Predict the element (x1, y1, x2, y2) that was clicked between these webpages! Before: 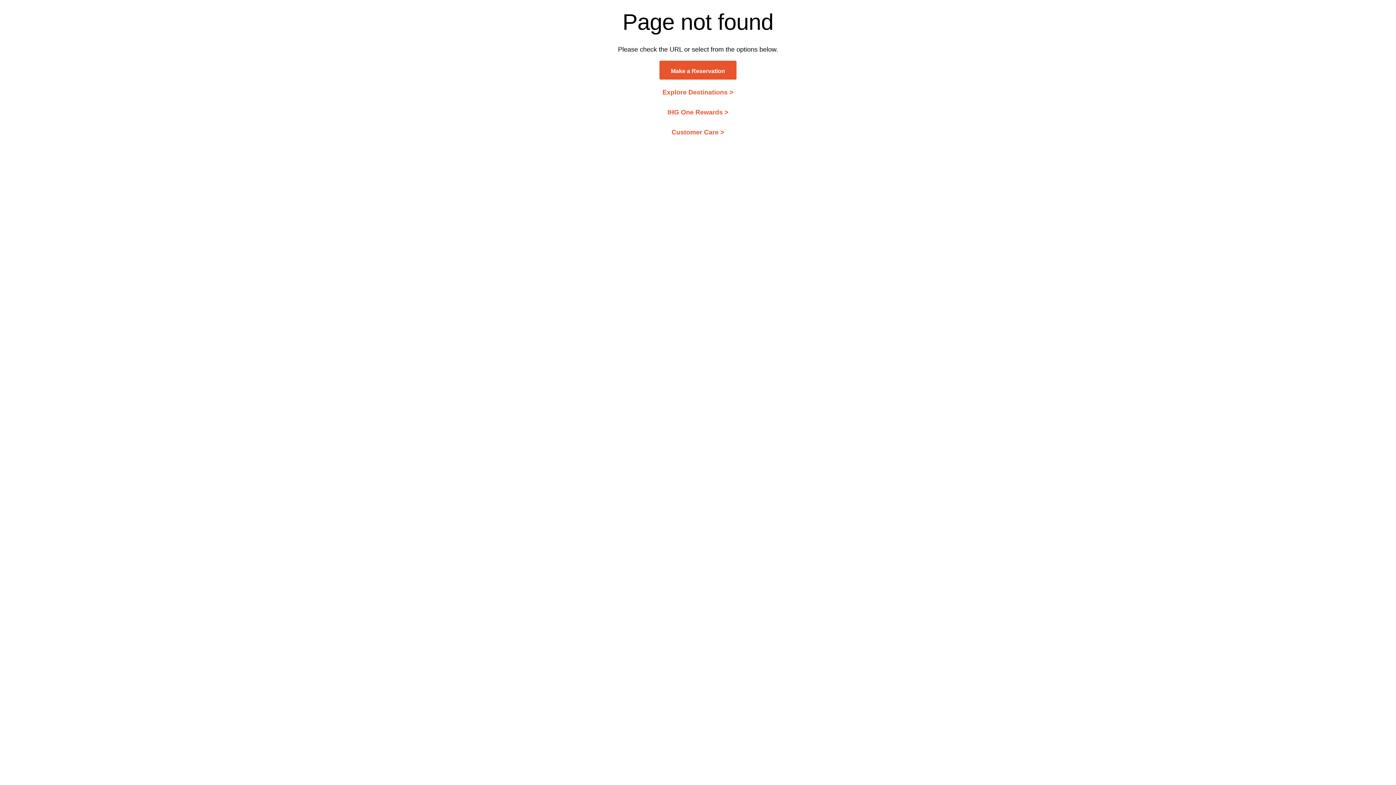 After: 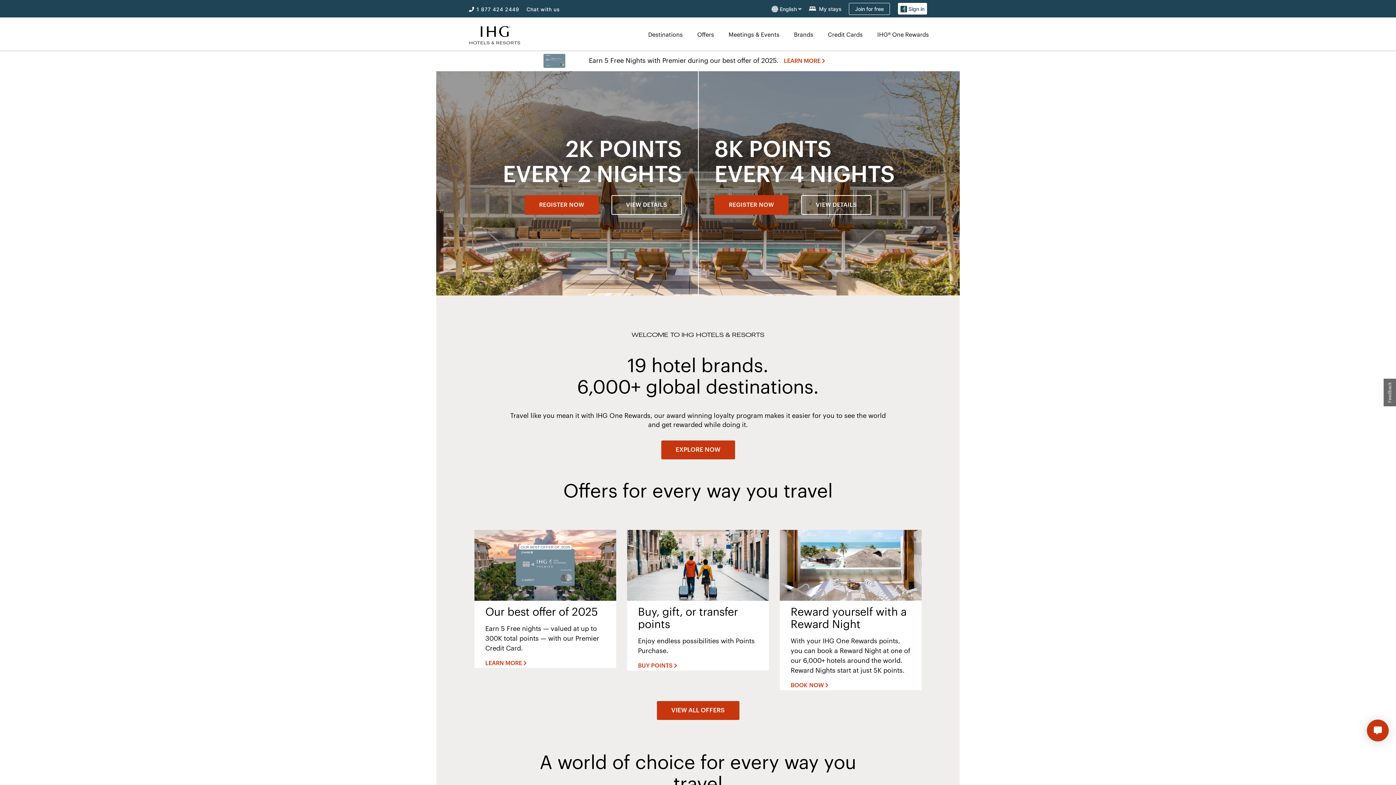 Action: label: Make a Reservation bbox: (659, 60, 736, 79)